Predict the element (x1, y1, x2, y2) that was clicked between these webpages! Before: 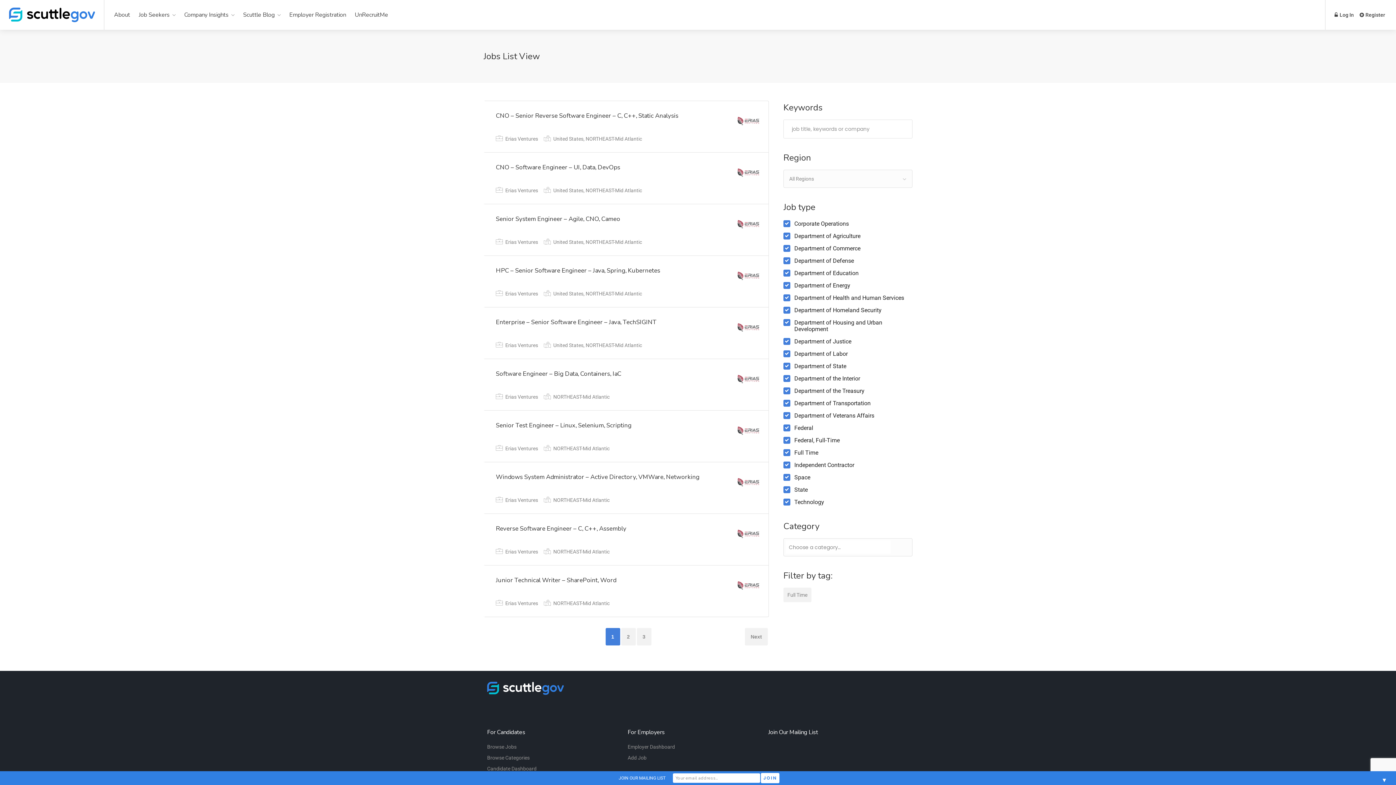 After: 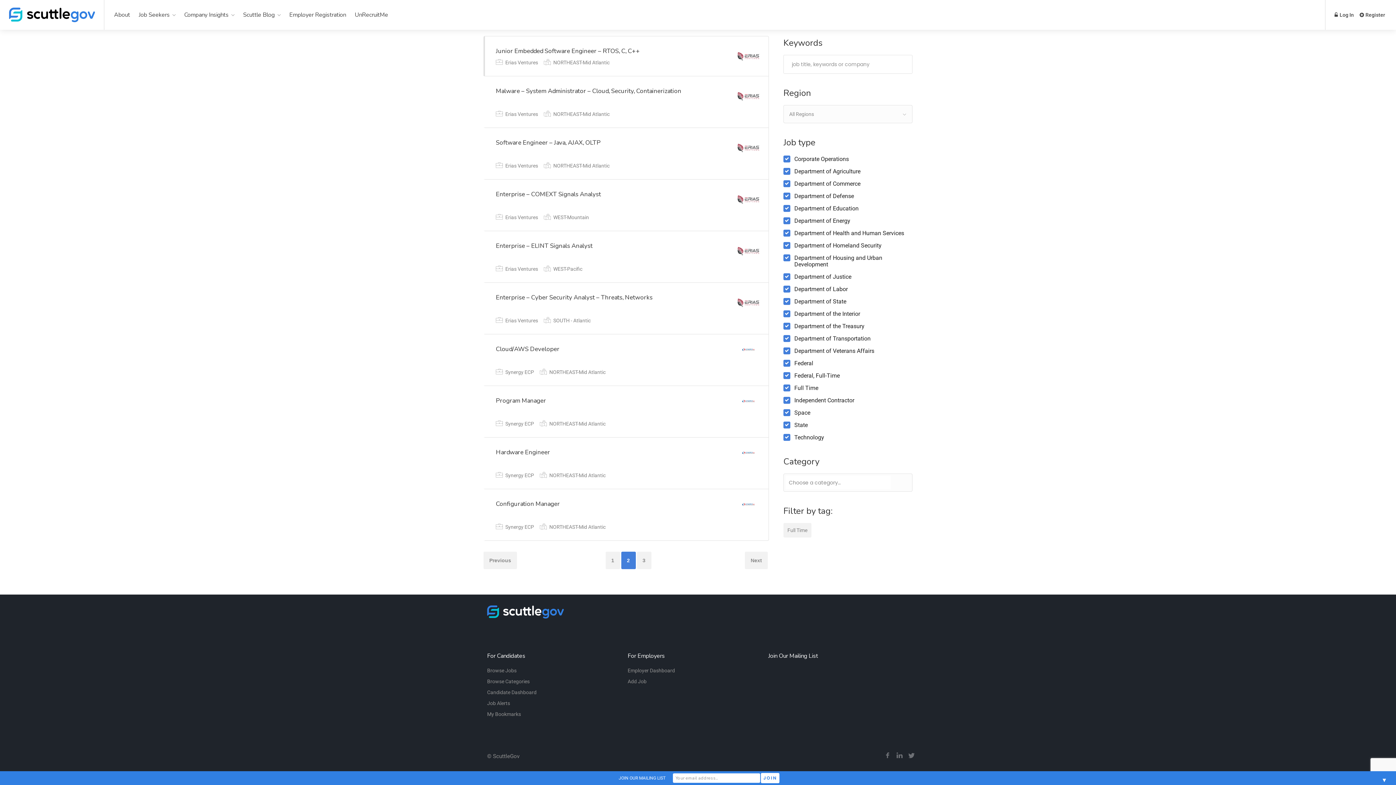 Action: bbox: (745, 628, 768, 645) label: Next